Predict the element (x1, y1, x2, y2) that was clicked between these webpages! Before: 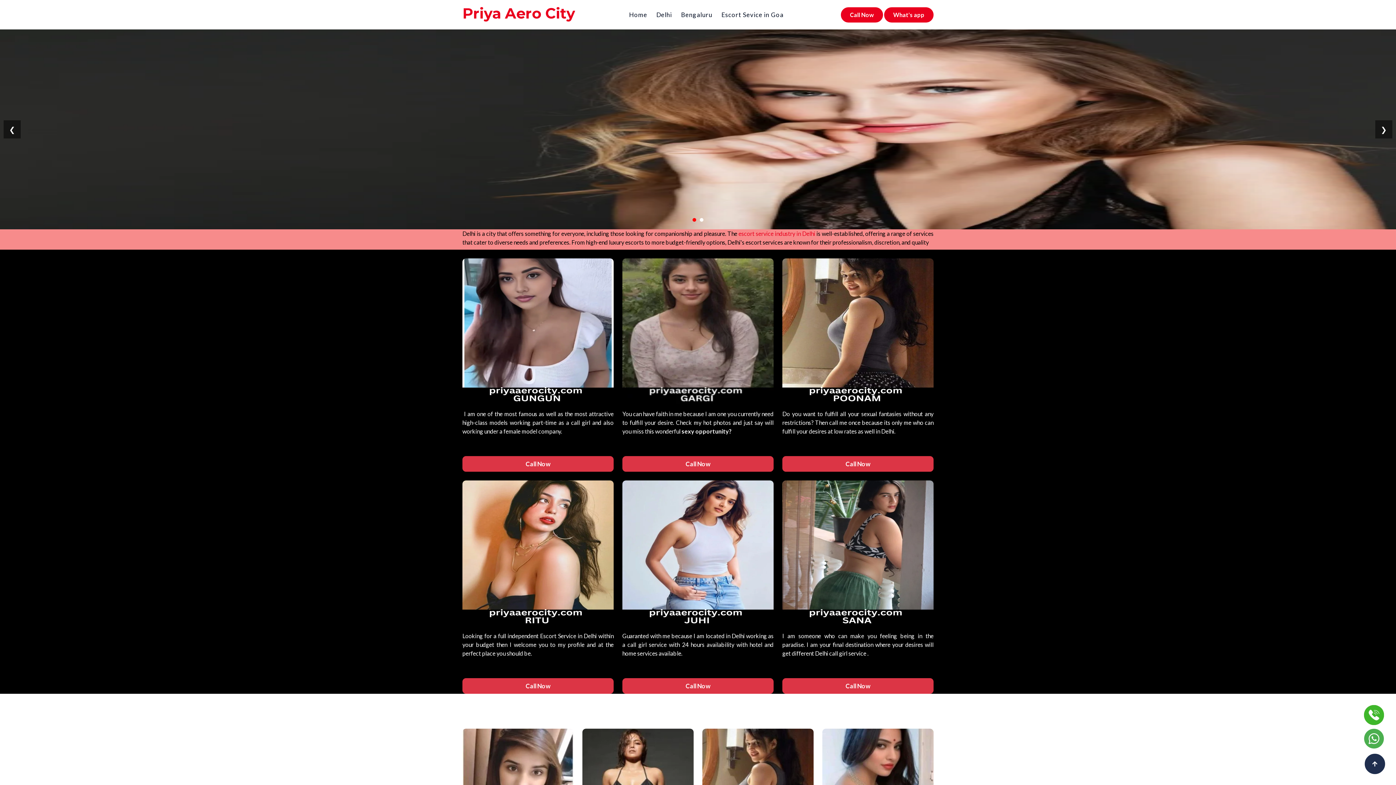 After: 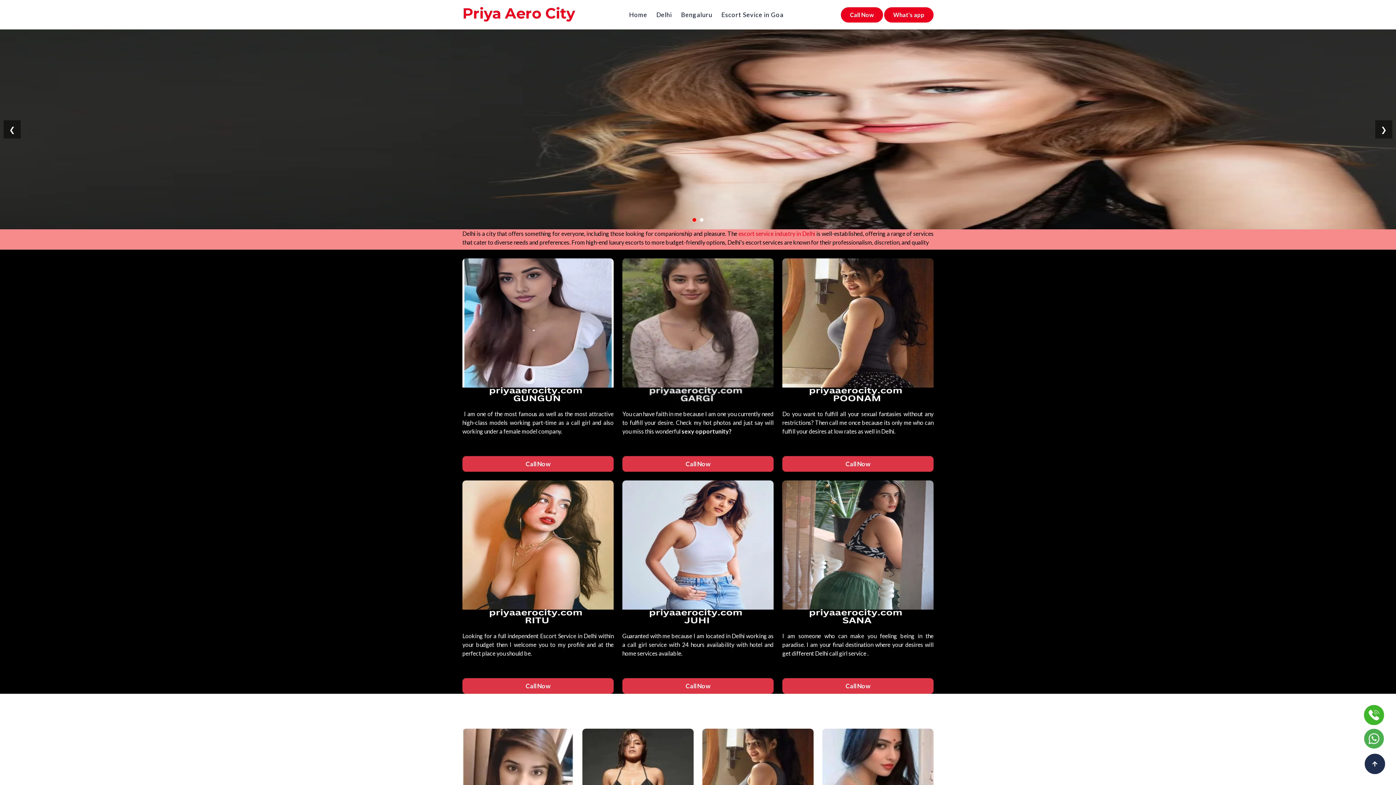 Action: bbox: (1364, 711, 1384, 718)